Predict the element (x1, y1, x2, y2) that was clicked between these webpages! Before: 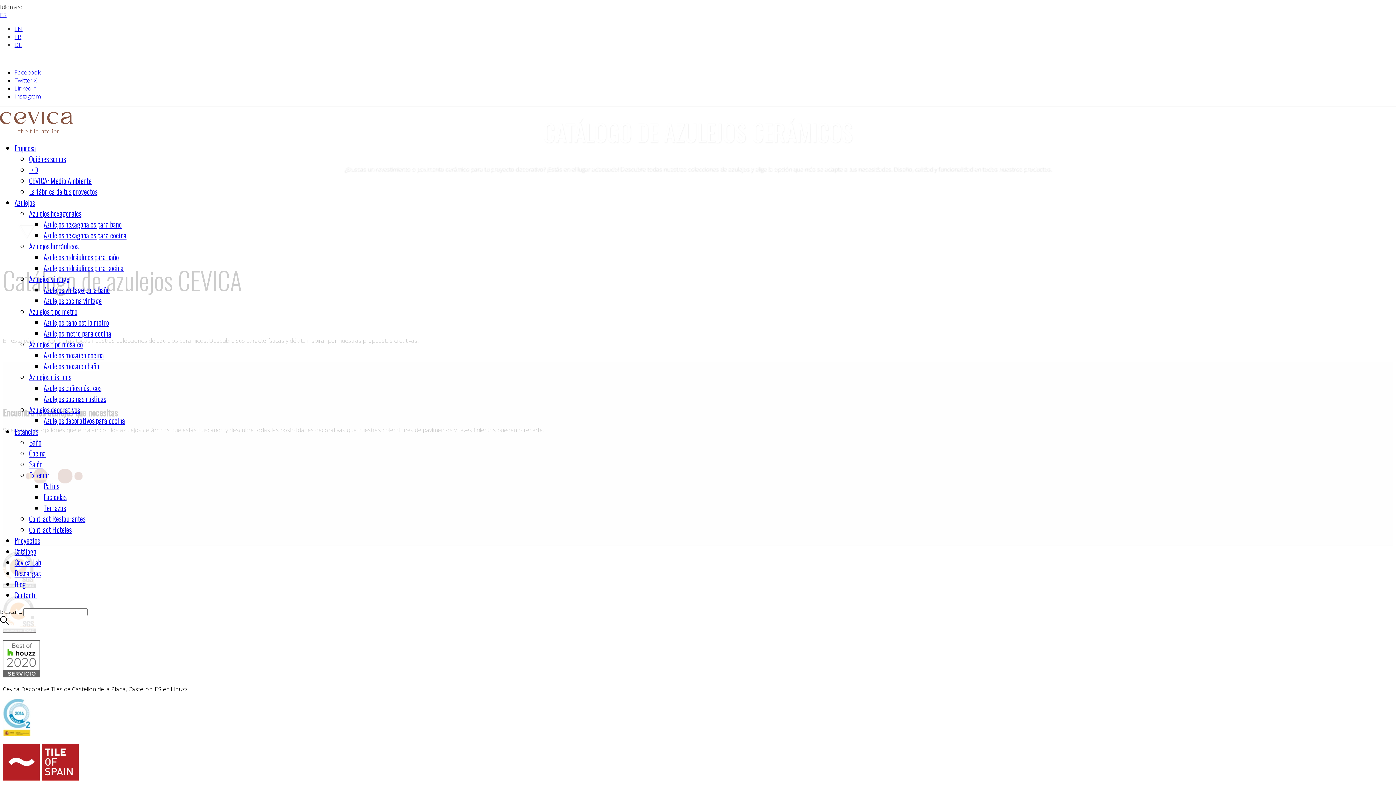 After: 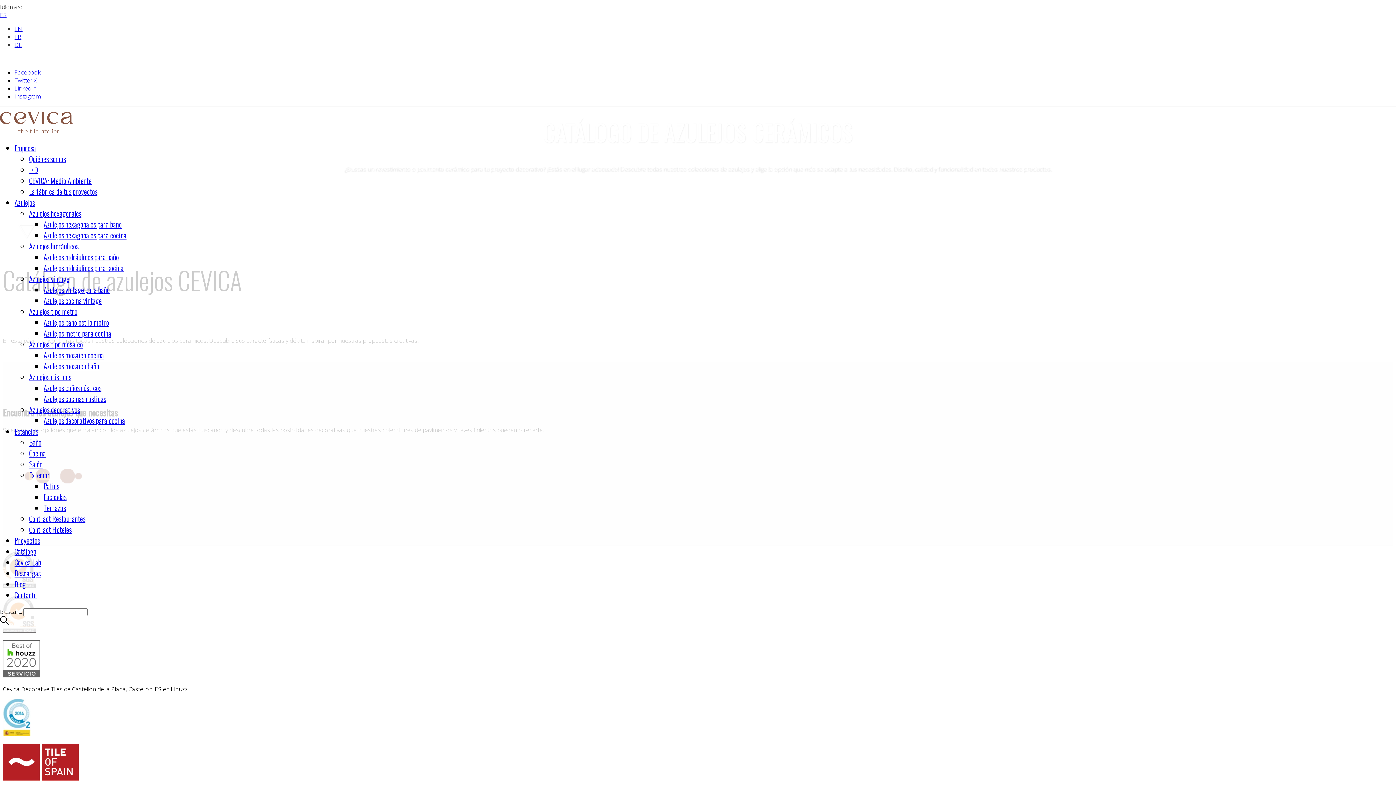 Action: bbox: (2, 730, 30, 738)